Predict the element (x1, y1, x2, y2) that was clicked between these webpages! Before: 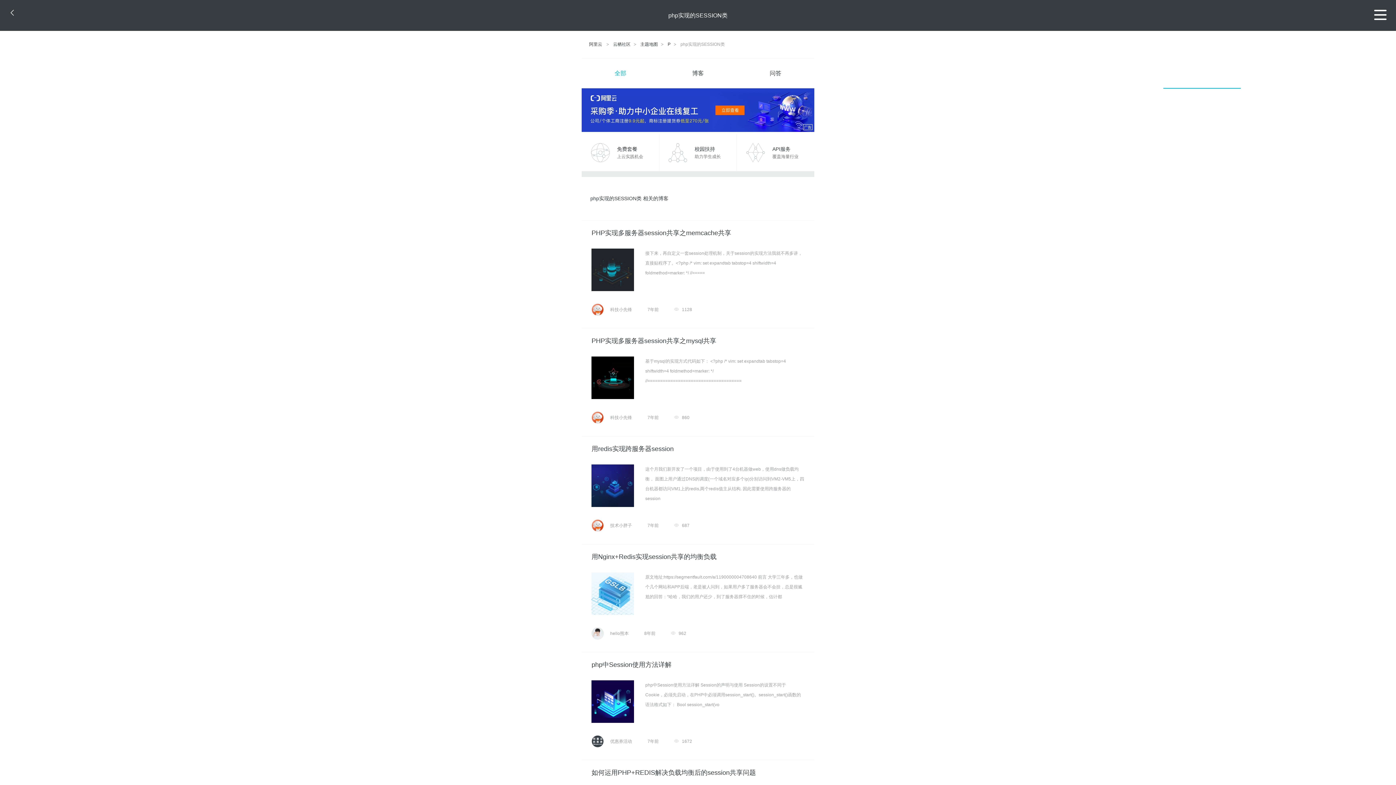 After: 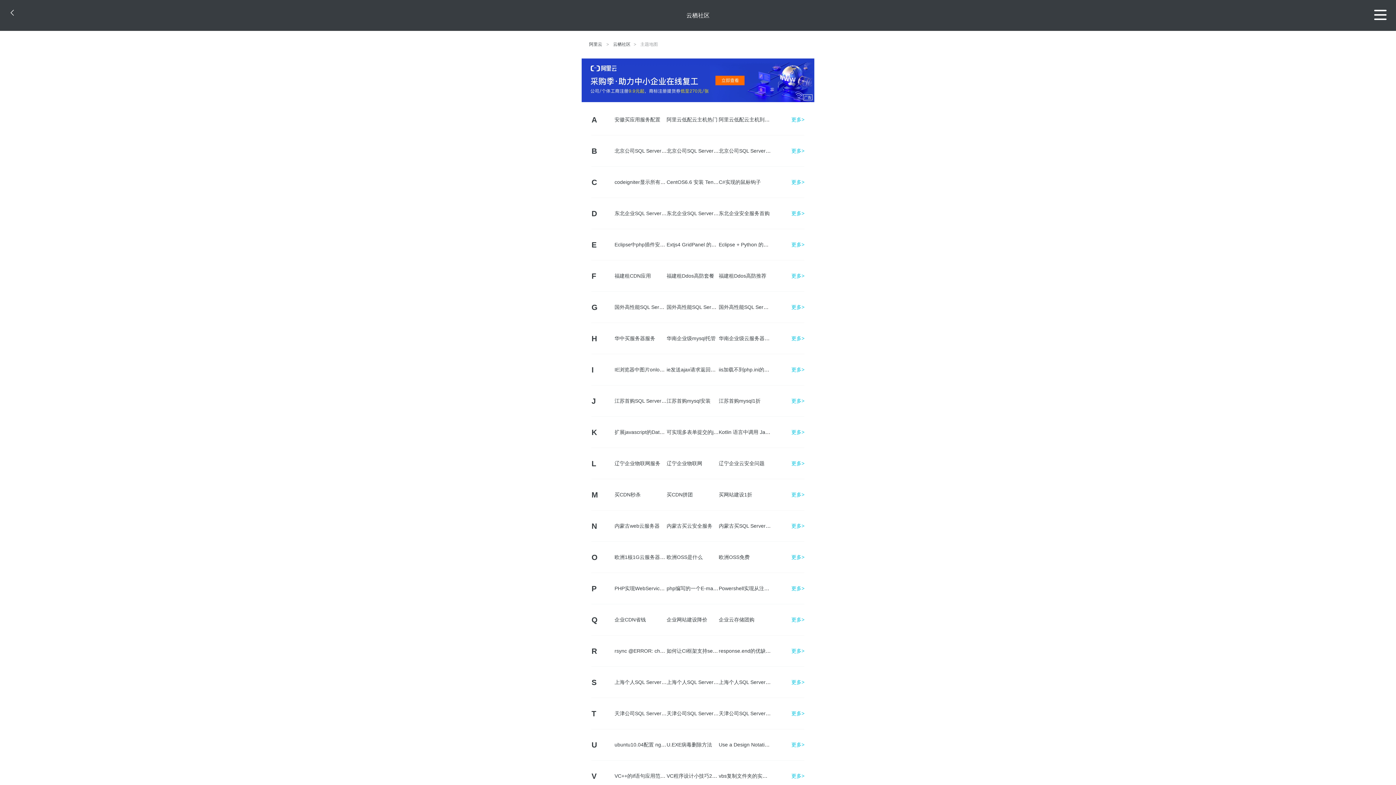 Action: label: 主题地图 bbox: (640, 41, 658, 47)